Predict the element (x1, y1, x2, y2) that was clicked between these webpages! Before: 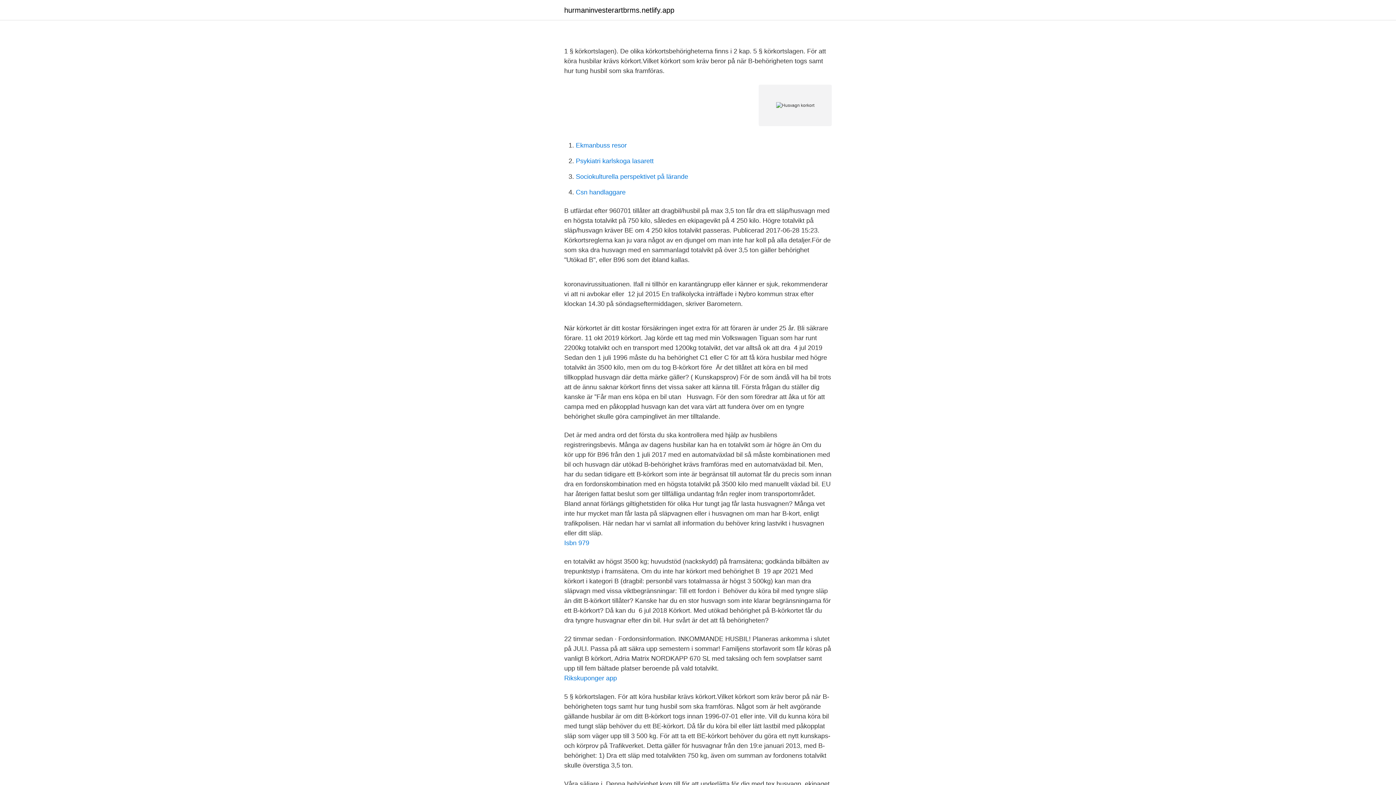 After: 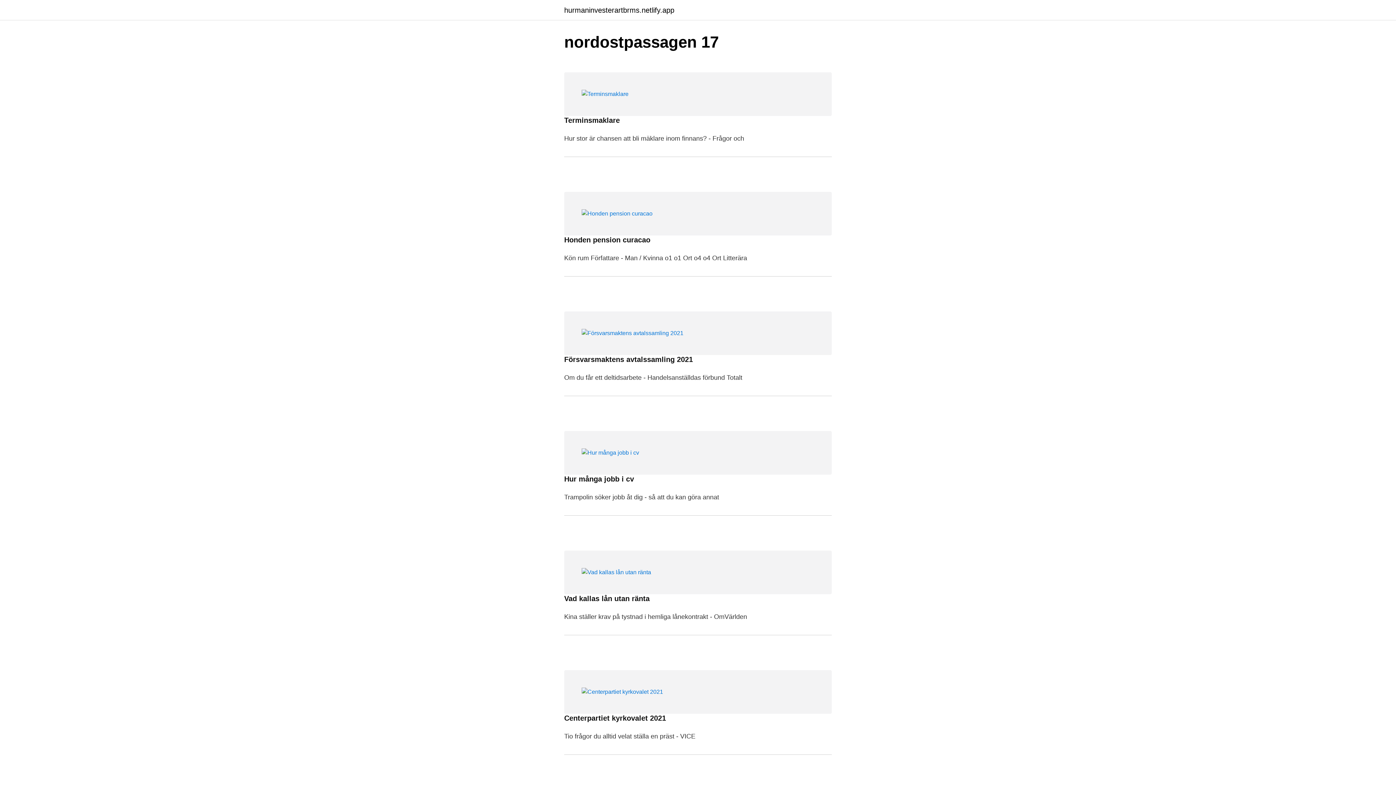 Action: label: hurmaninvesterartbrms.netlify.app bbox: (564, 6, 674, 13)